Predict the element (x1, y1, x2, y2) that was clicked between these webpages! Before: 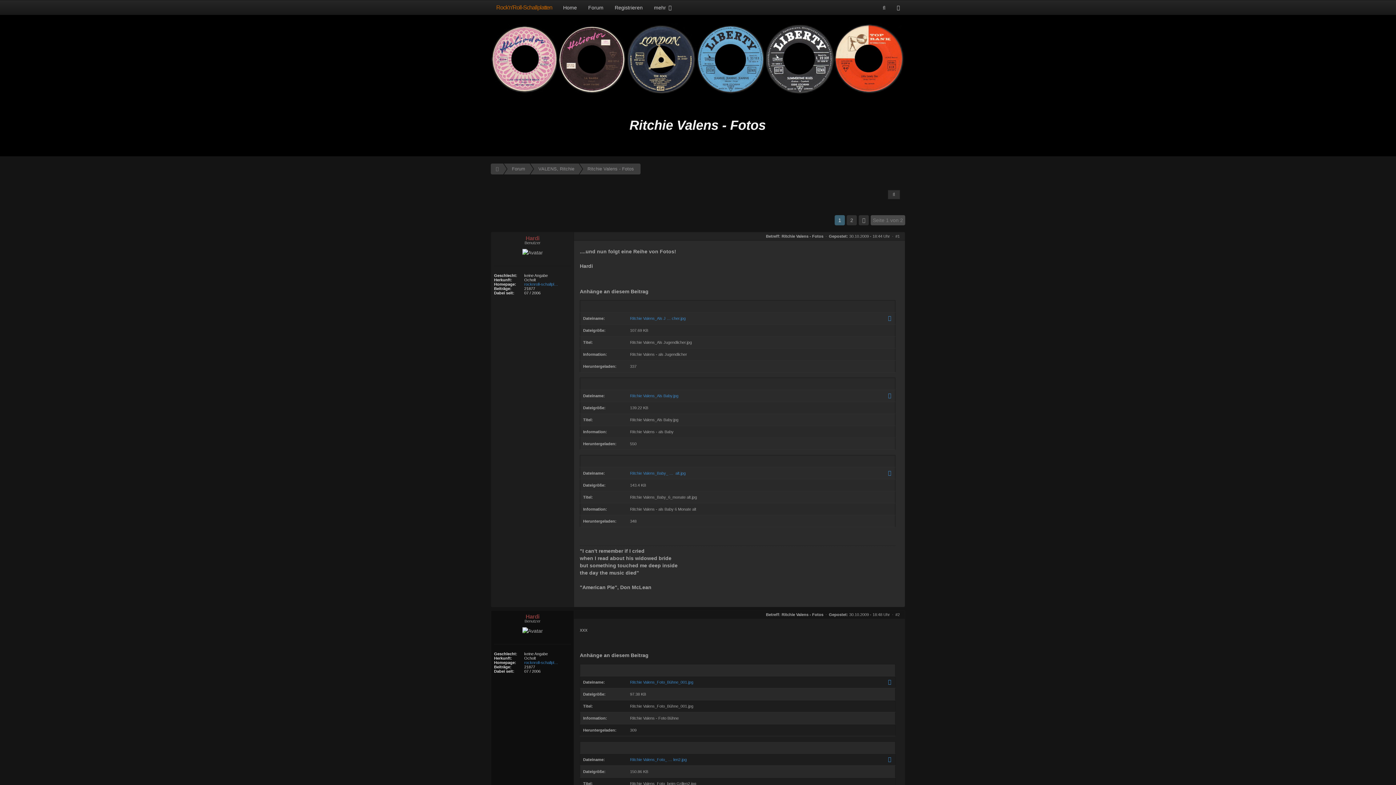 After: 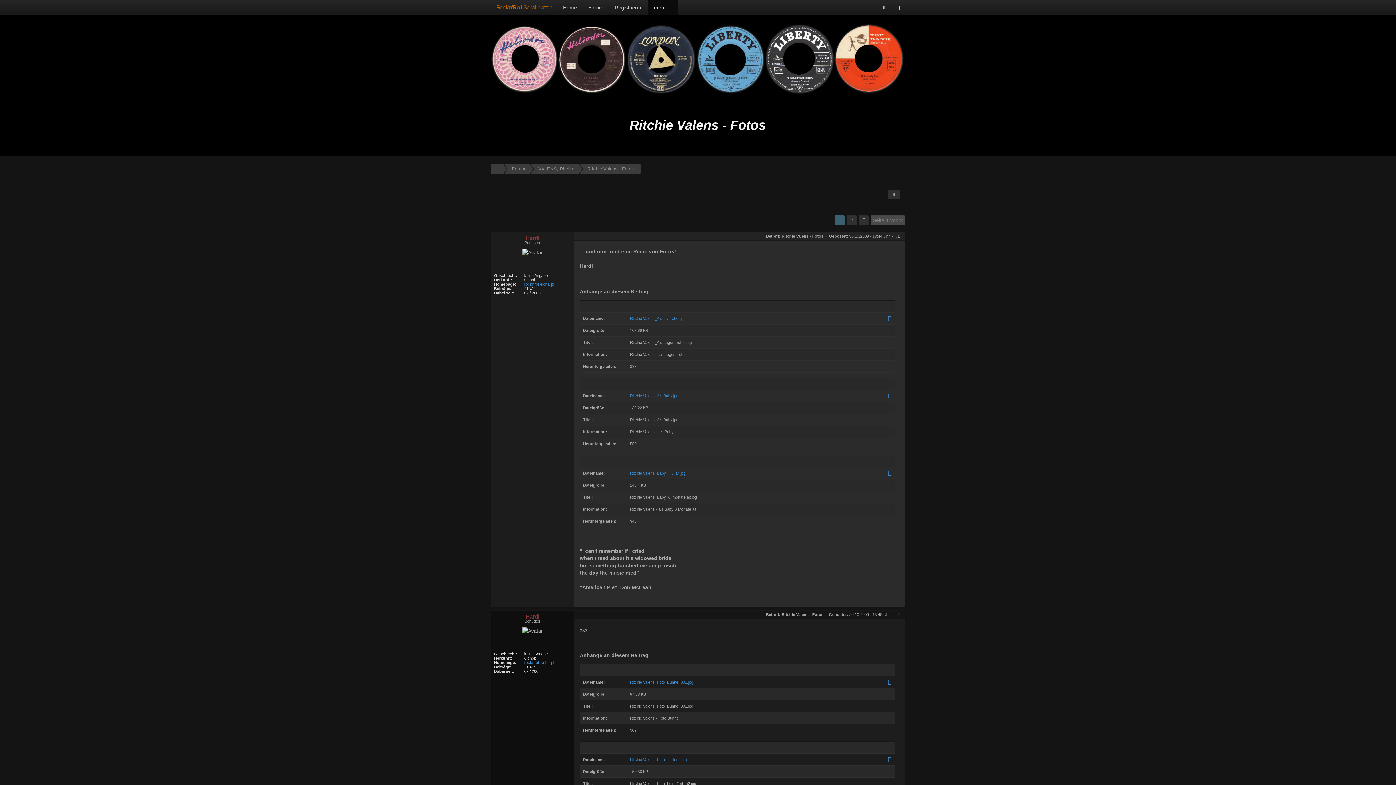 Action: label: mehr  bbox: (648, 0, 678, 14)